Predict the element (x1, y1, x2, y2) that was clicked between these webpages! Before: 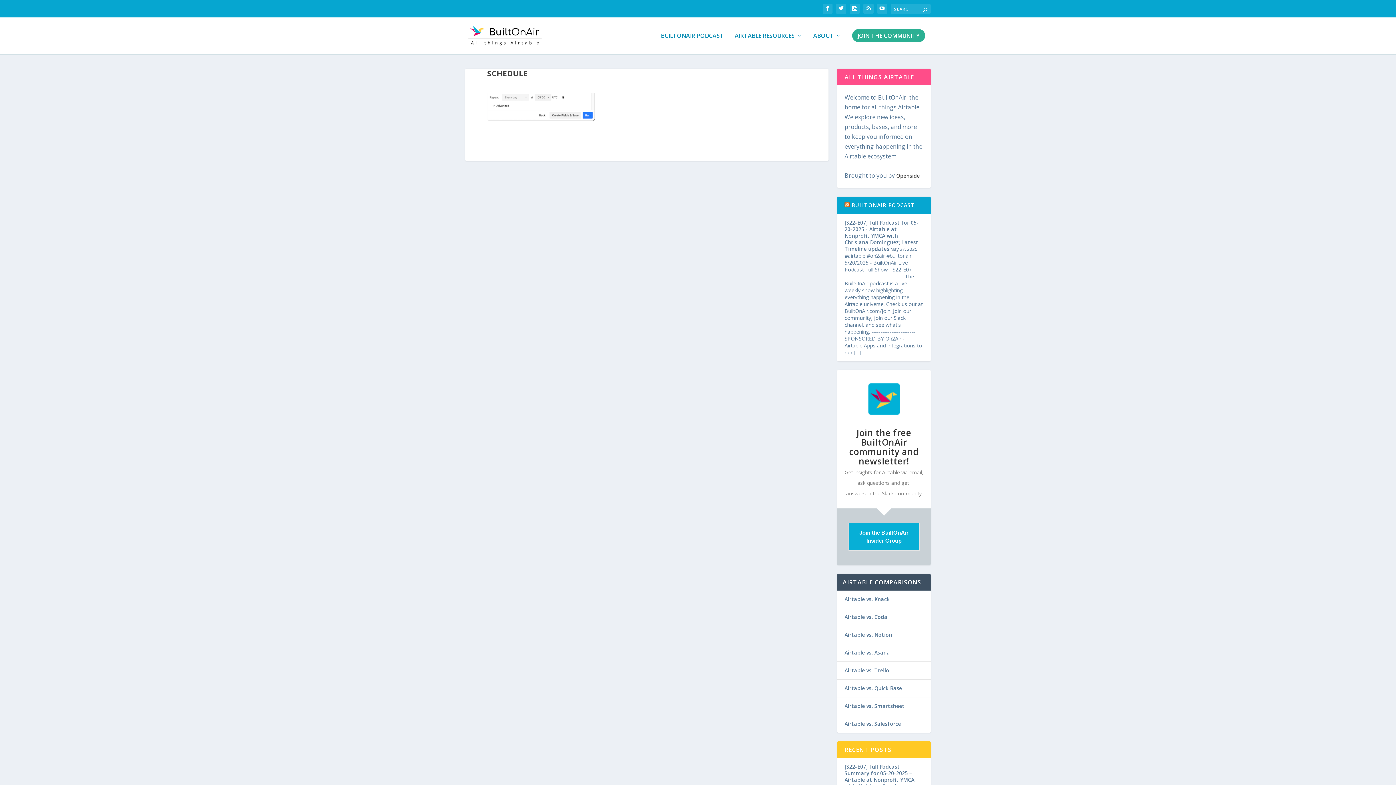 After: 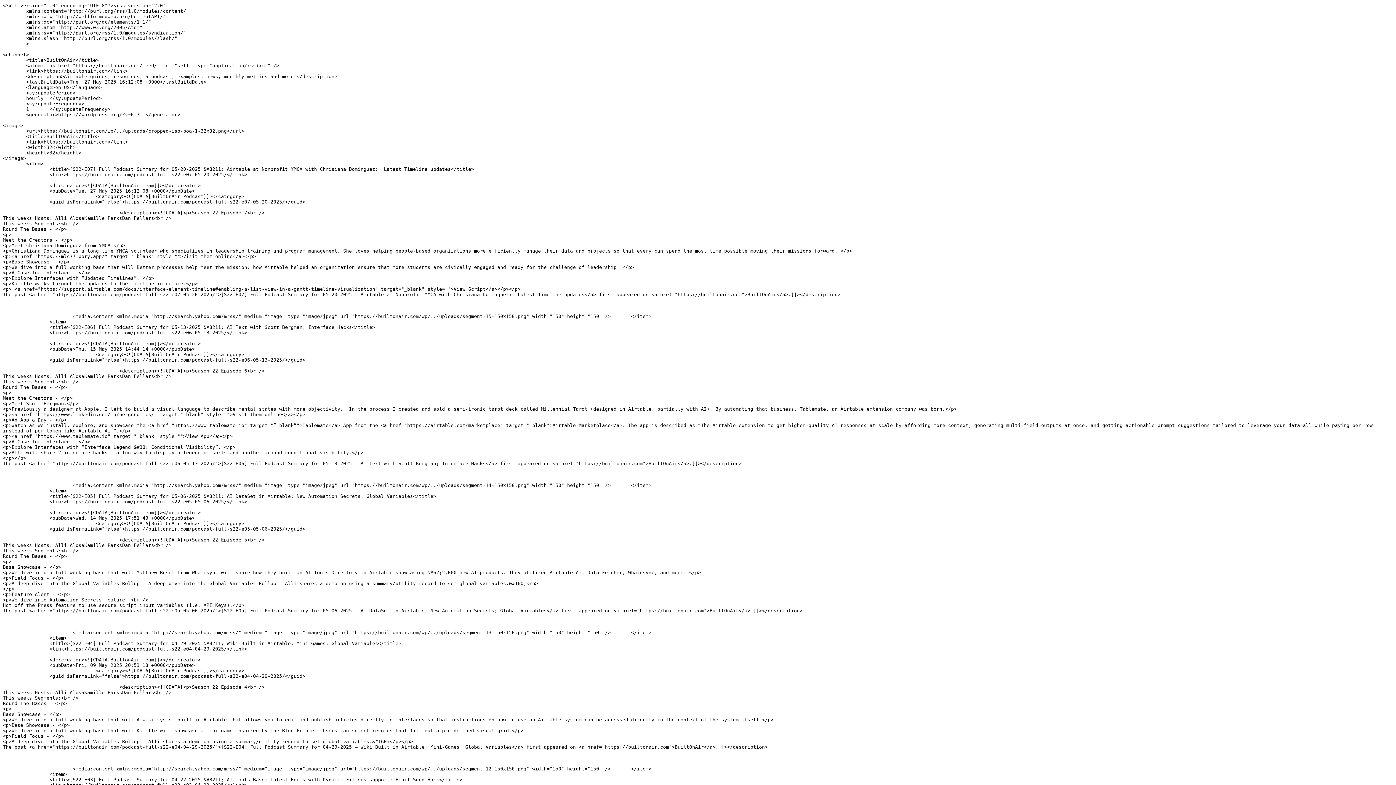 Action: bbox: (863, 3, 873, 13)